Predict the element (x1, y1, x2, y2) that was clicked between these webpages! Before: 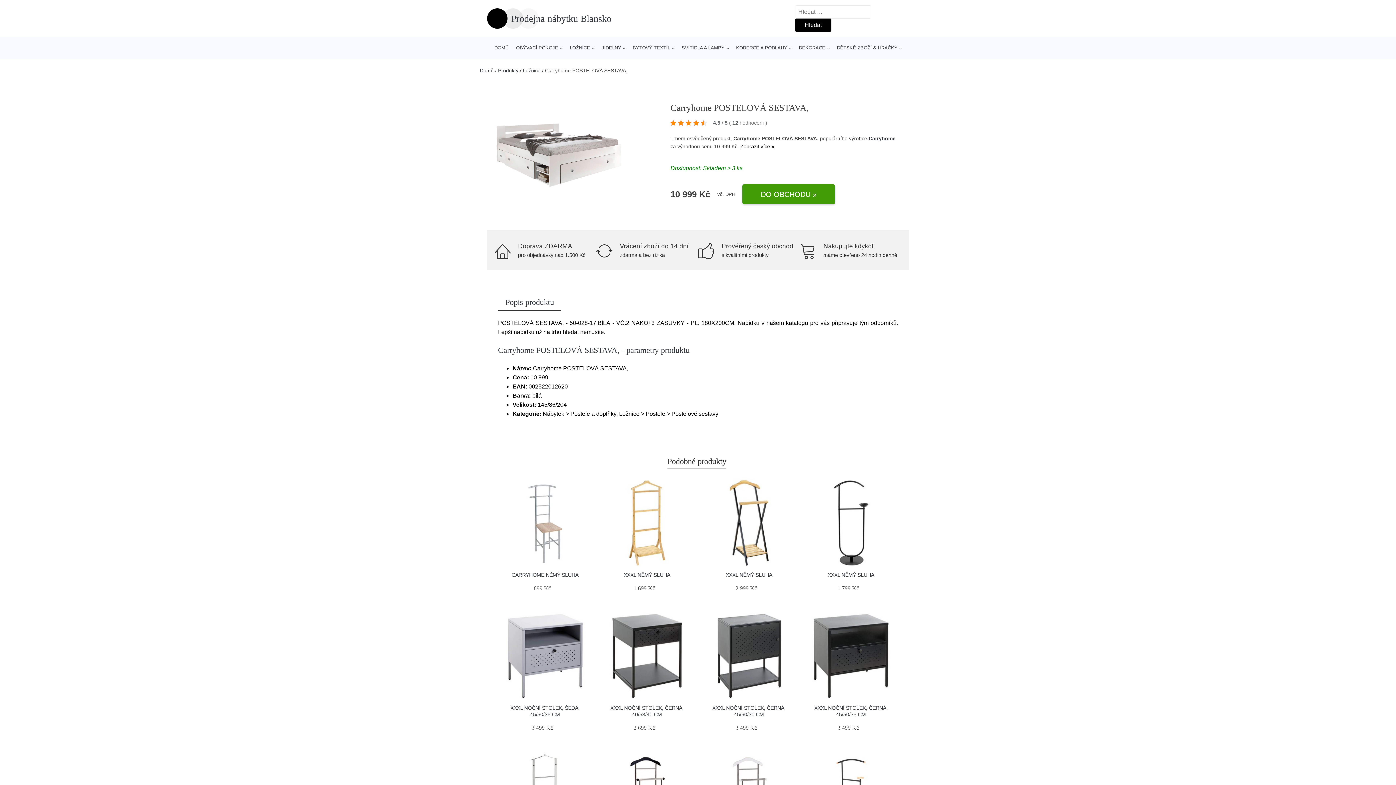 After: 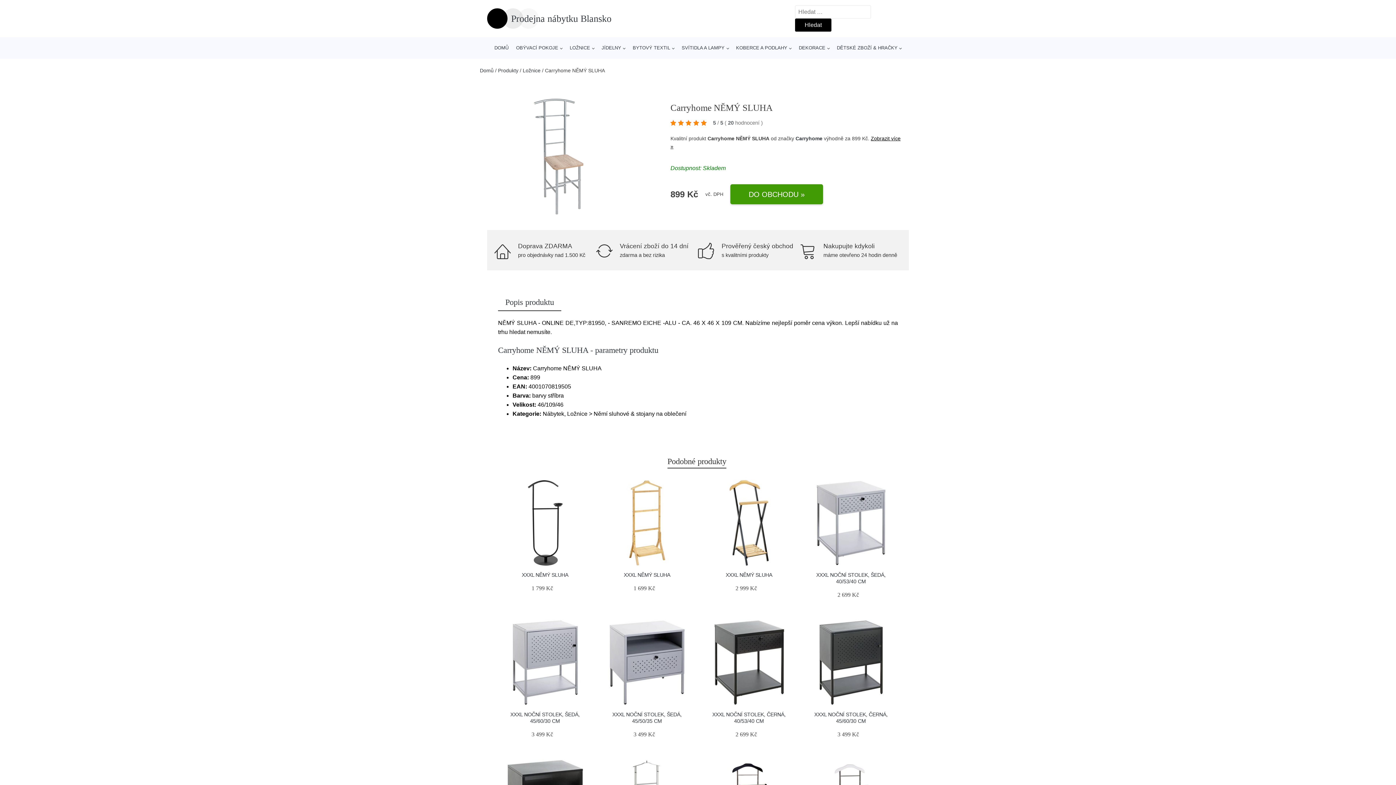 Action: label: CARRYHOME NĚMÝ SLUHA bbox: (511, 572, 578, 578)